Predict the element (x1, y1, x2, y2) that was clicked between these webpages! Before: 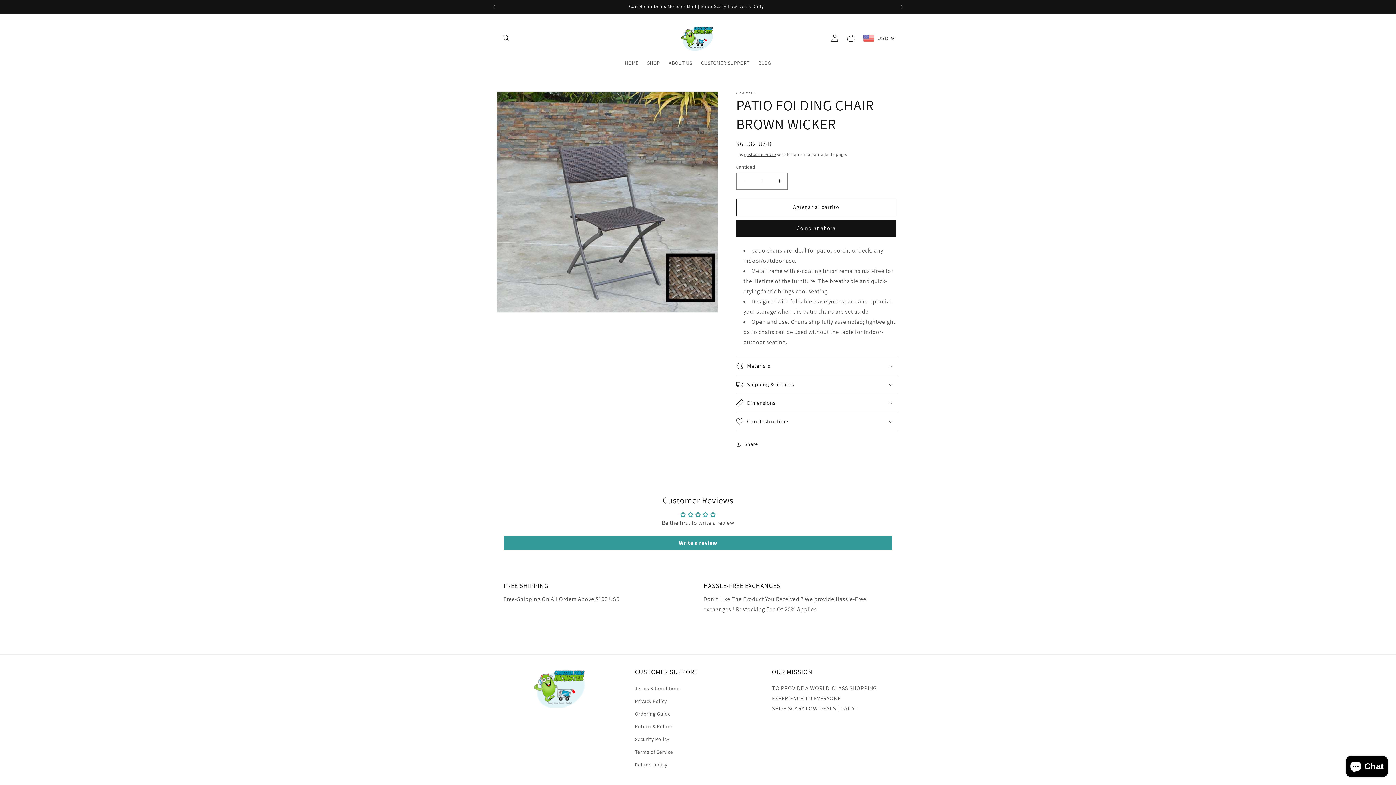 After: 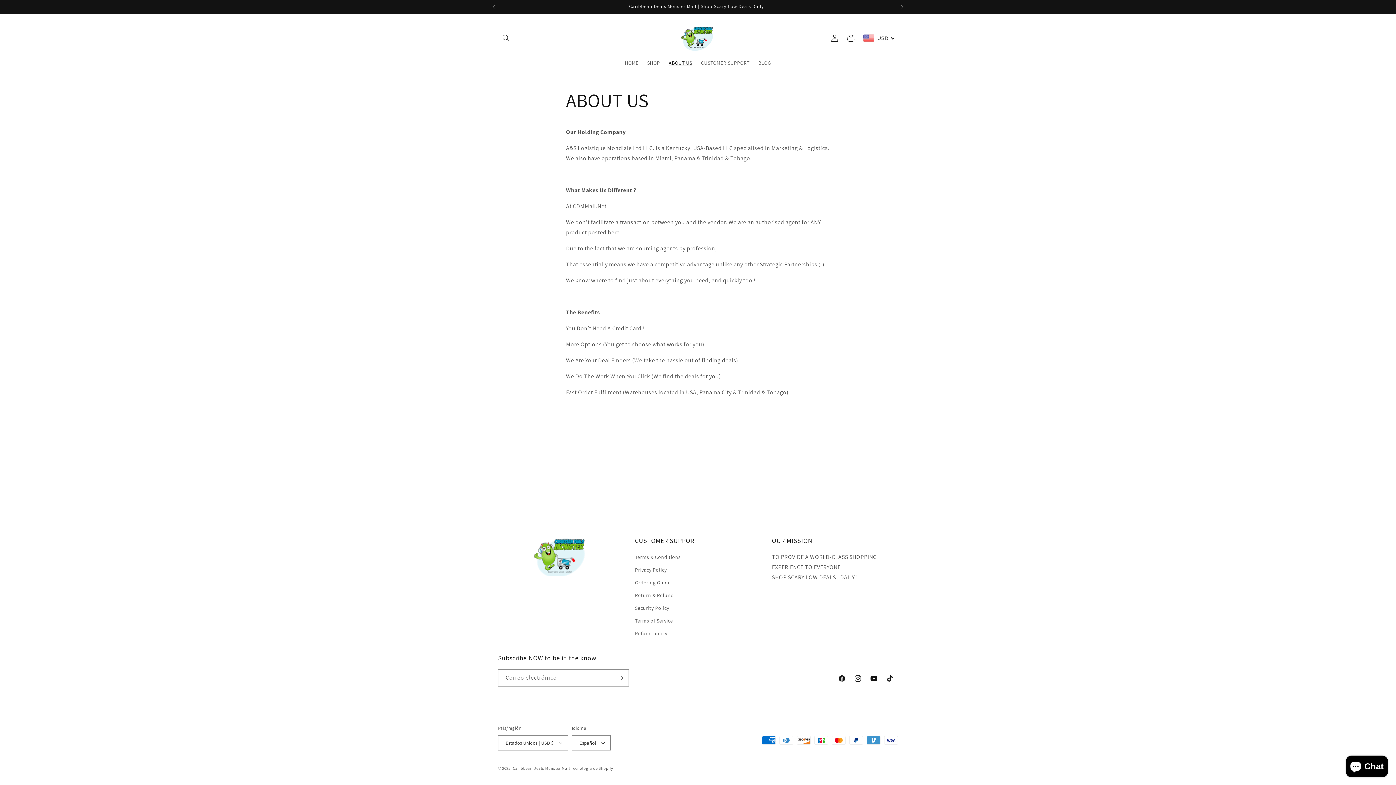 Action: bbox: (664, 55, 696, 70) label: ABOUT US